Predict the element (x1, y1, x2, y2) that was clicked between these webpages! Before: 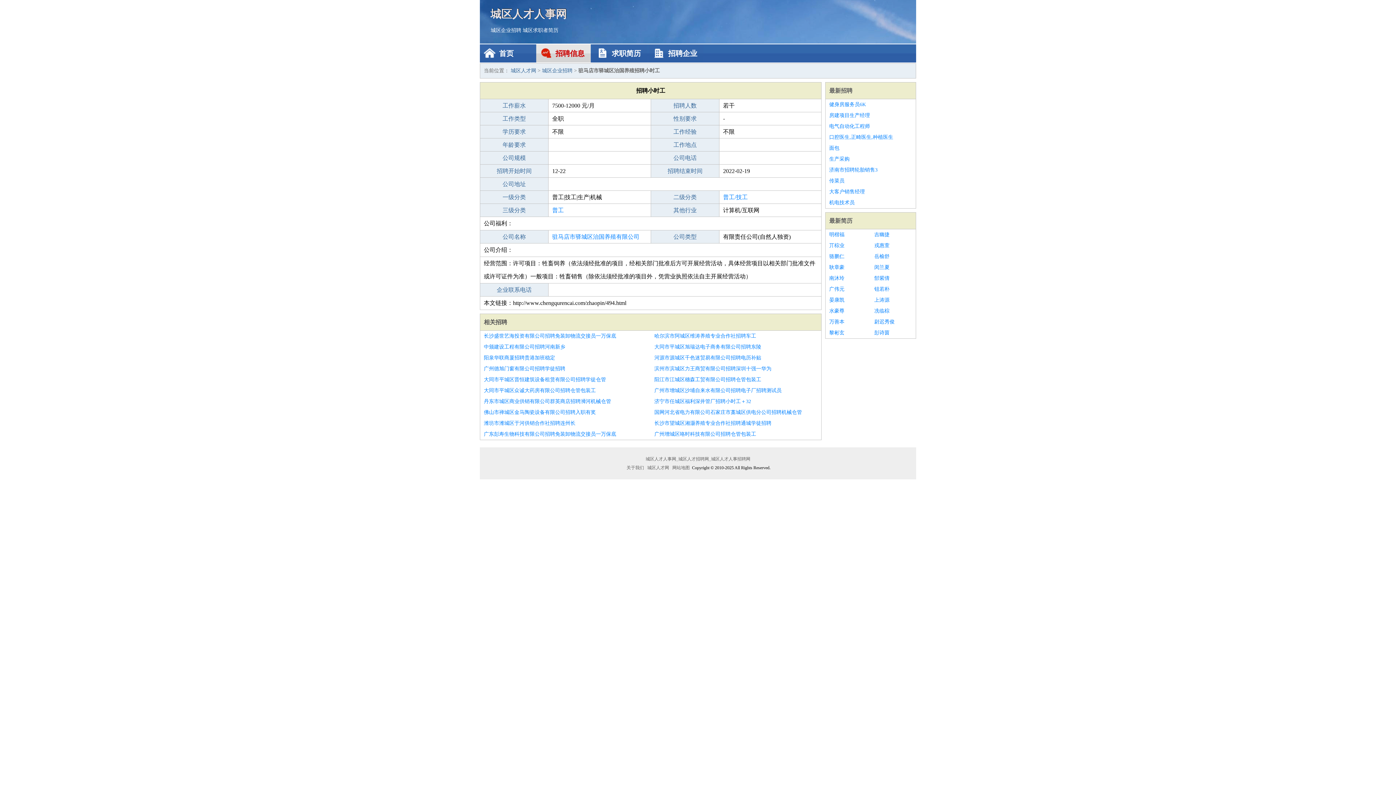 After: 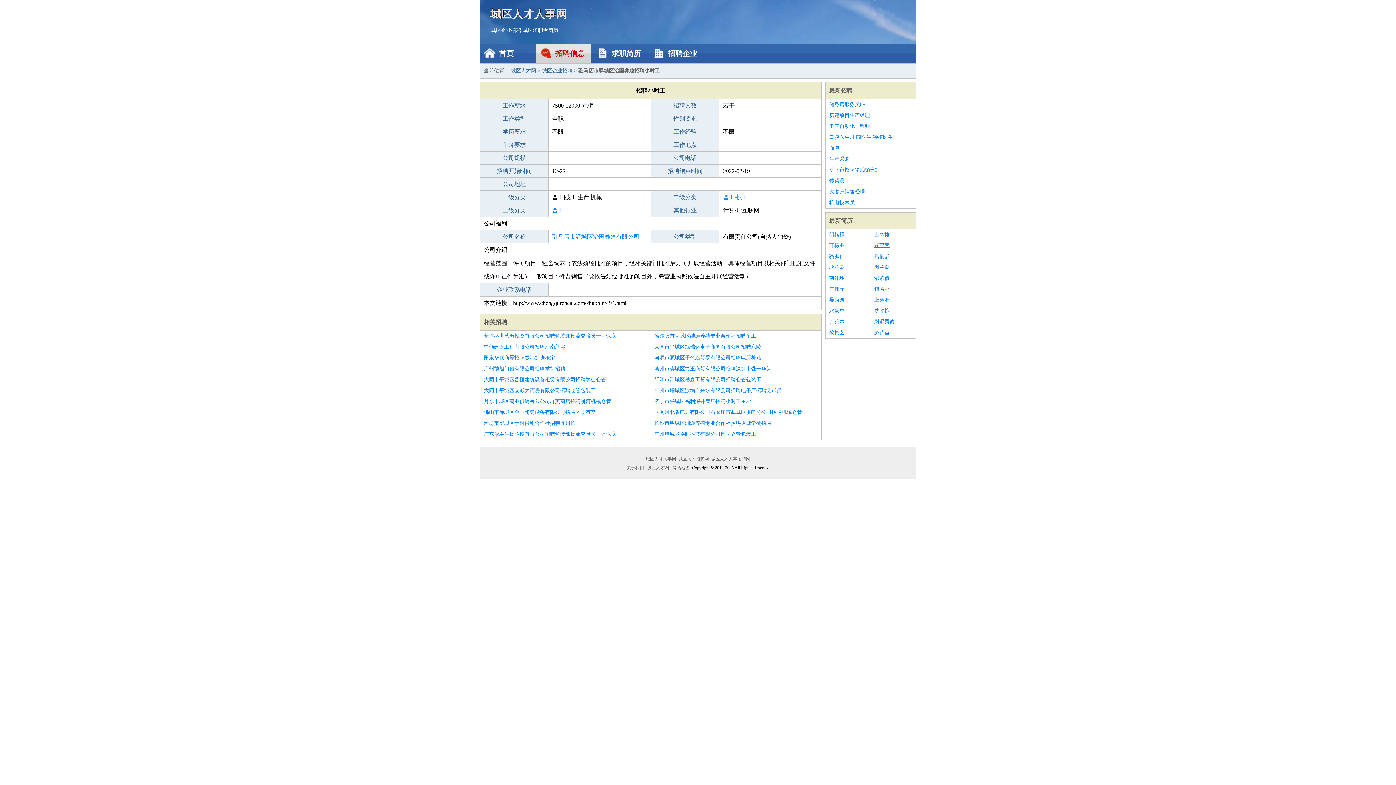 Action: label: 戎惠萱 bbox: (874, 240, 912, 251)